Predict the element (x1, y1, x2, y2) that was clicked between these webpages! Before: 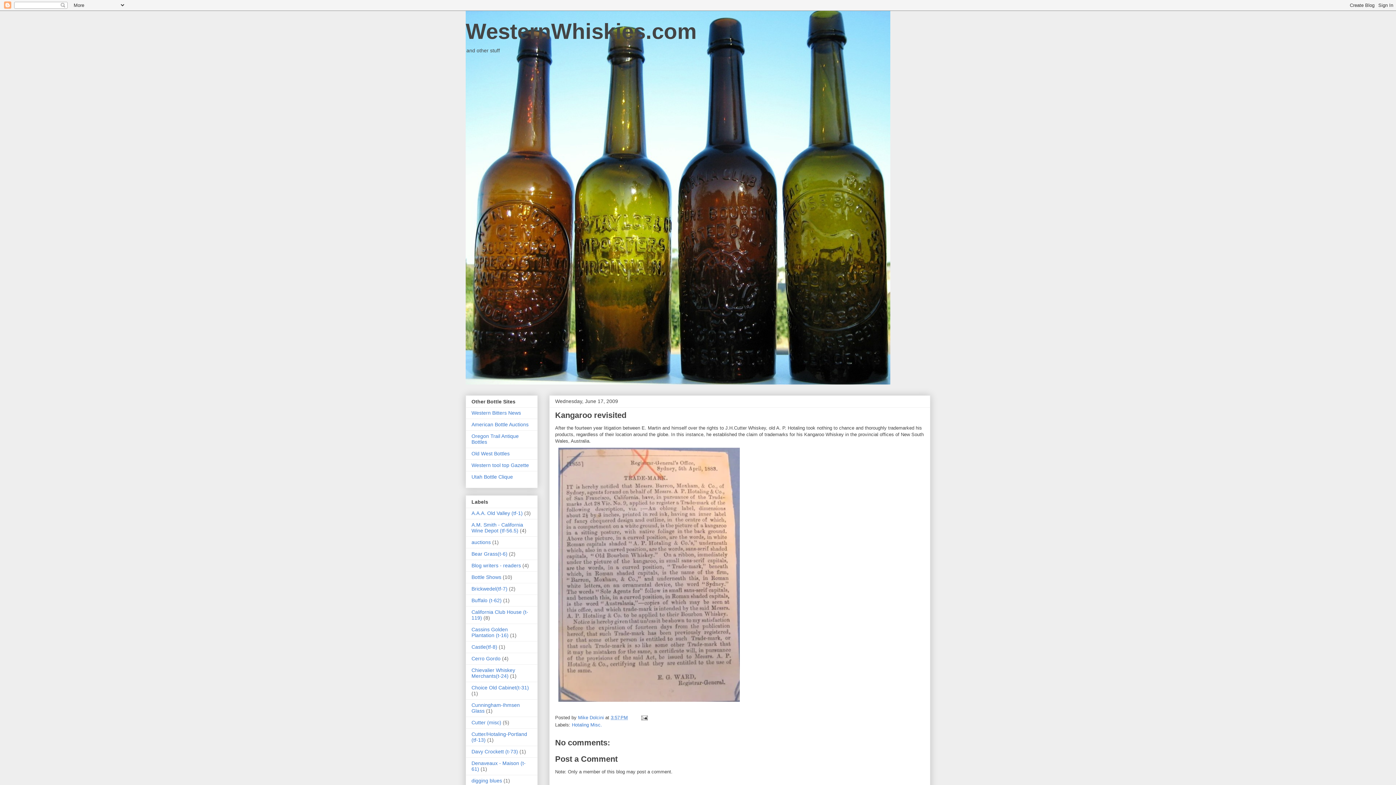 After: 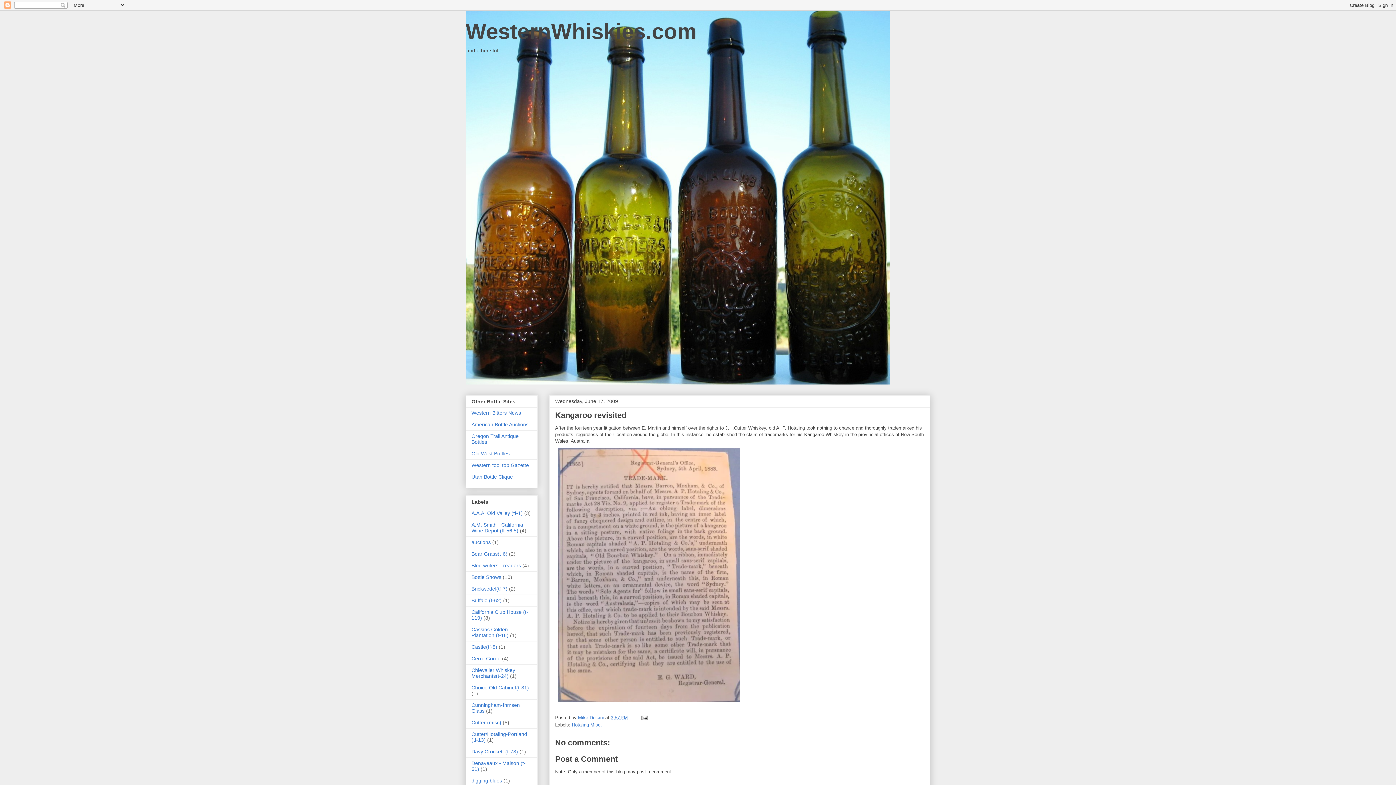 Action: bbox: (555, 701, 743, 706)